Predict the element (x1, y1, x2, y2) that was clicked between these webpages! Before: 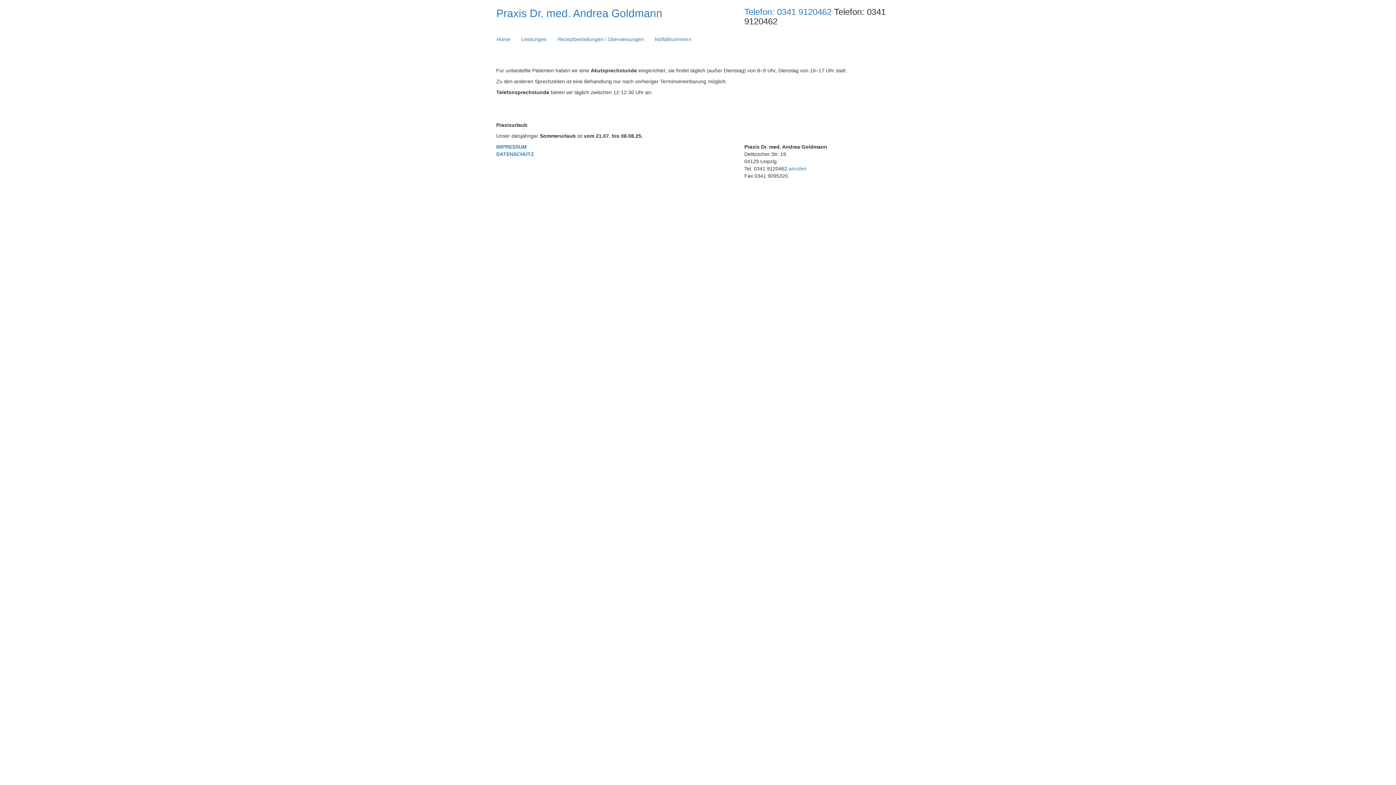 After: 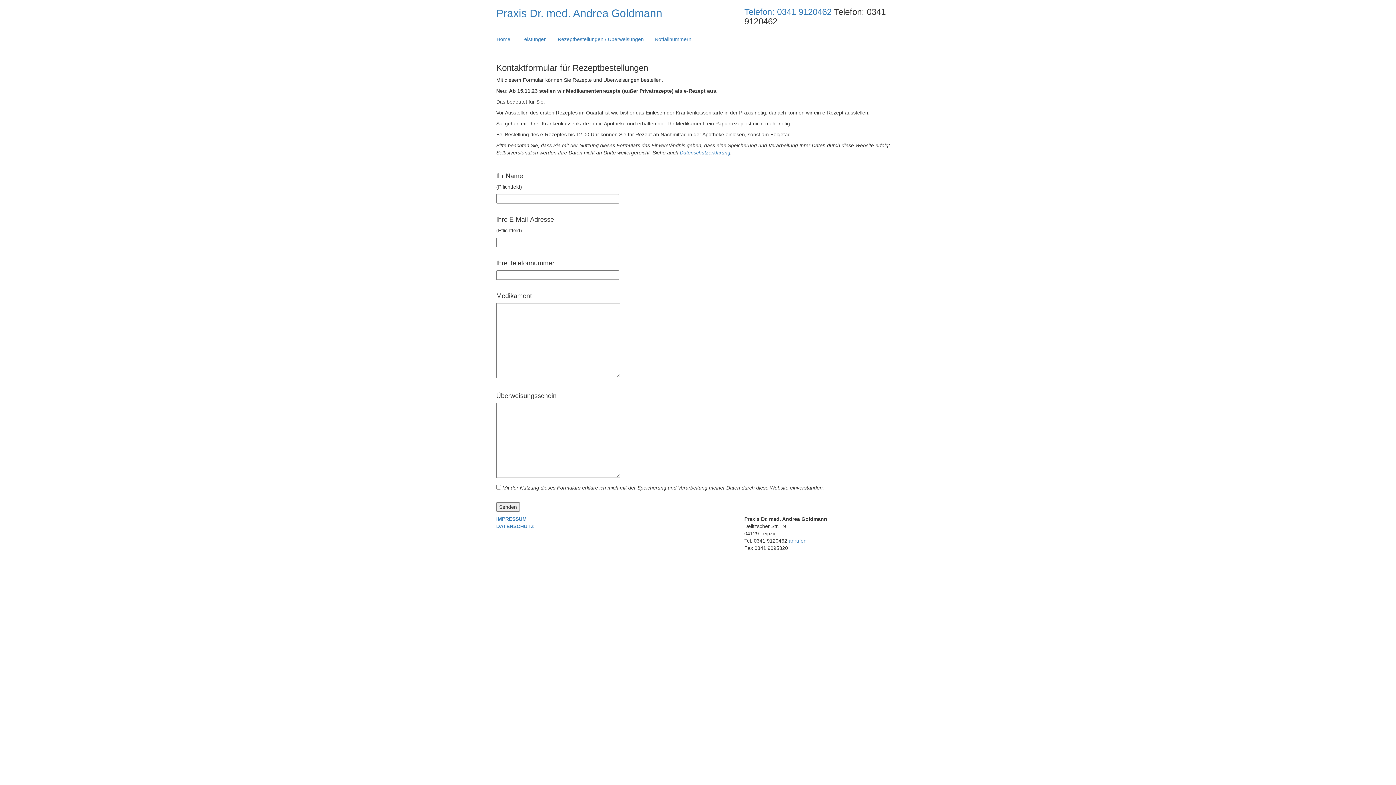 Action: label: Rezeptbestellungen / Überweisungen bbox: (552, 30, 649, 48)